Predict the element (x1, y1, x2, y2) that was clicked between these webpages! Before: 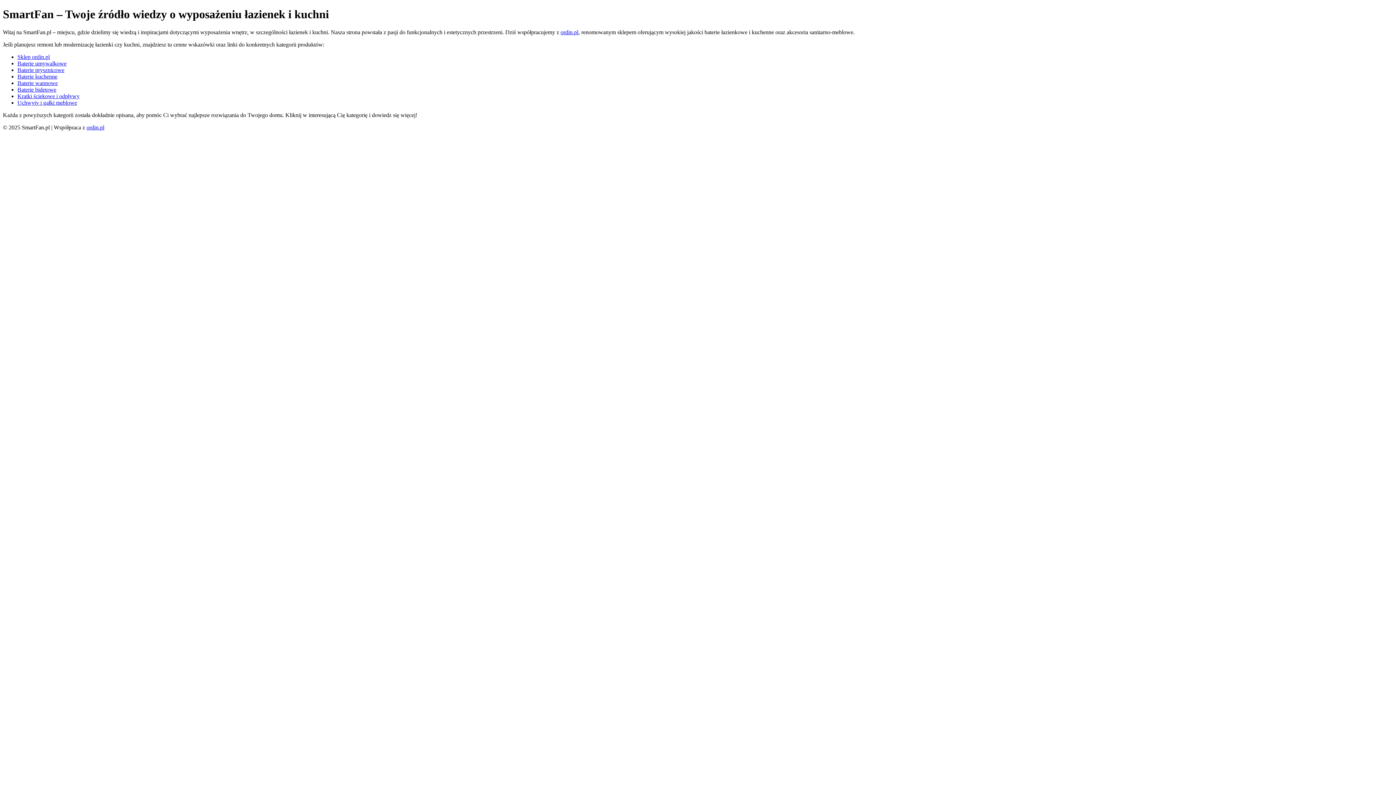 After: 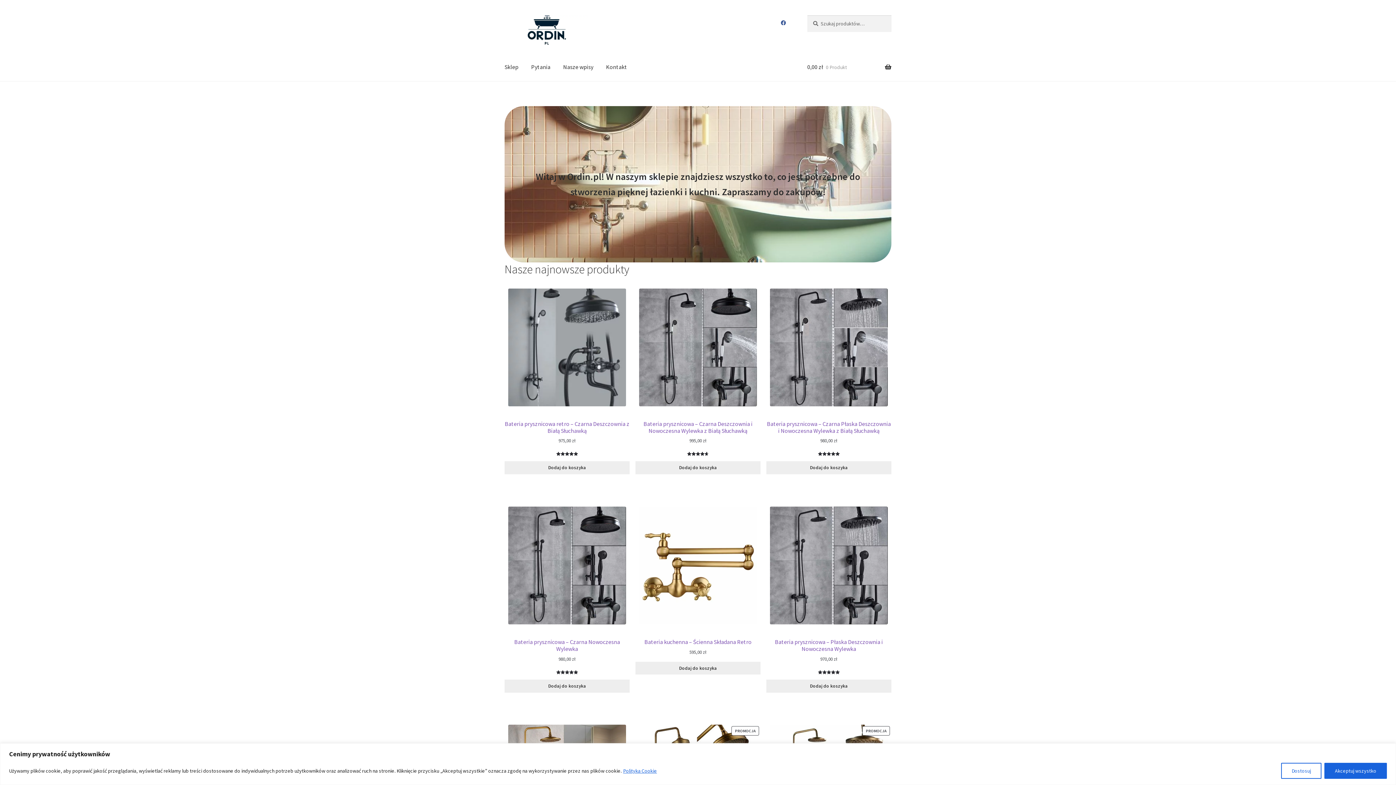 Action: label: ordin.pl bbox: (86, 124, 104, 130)